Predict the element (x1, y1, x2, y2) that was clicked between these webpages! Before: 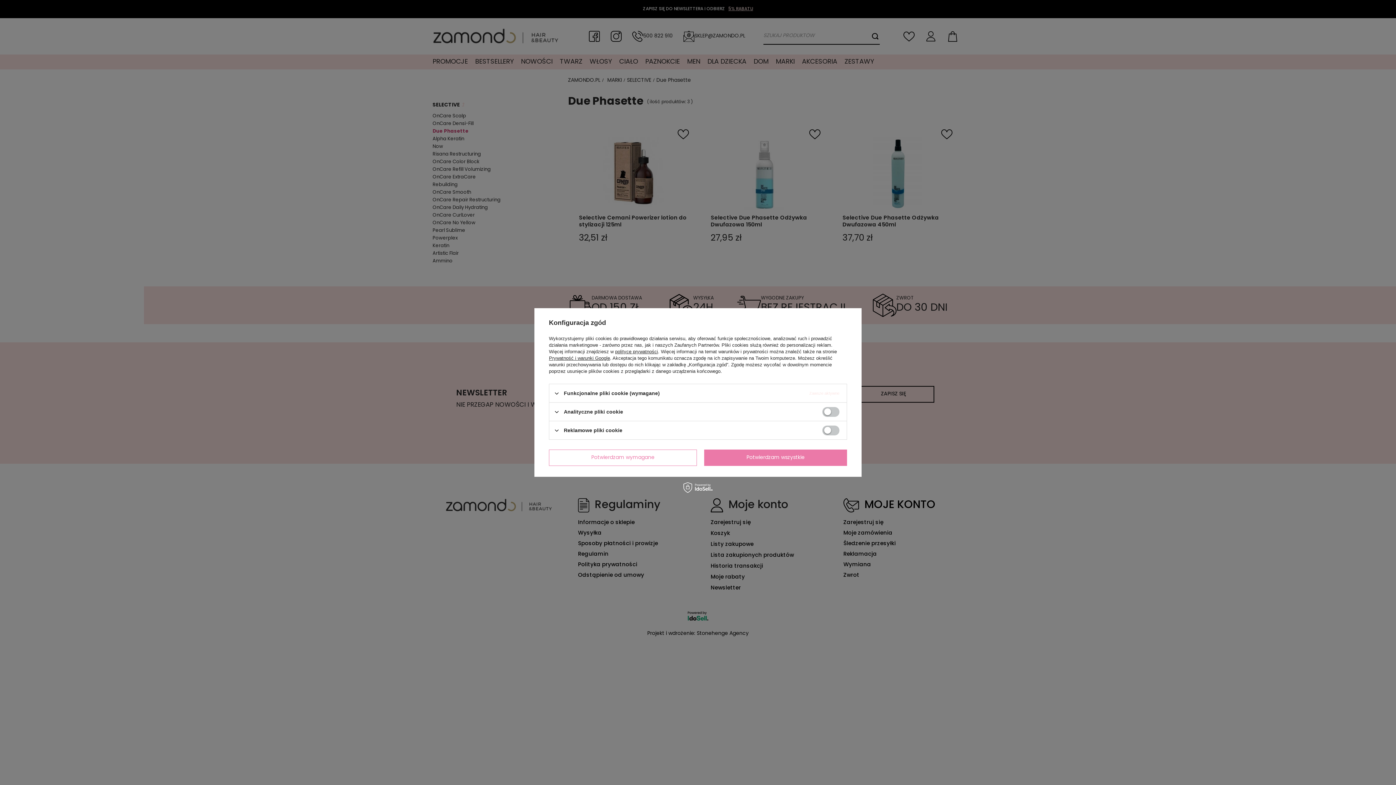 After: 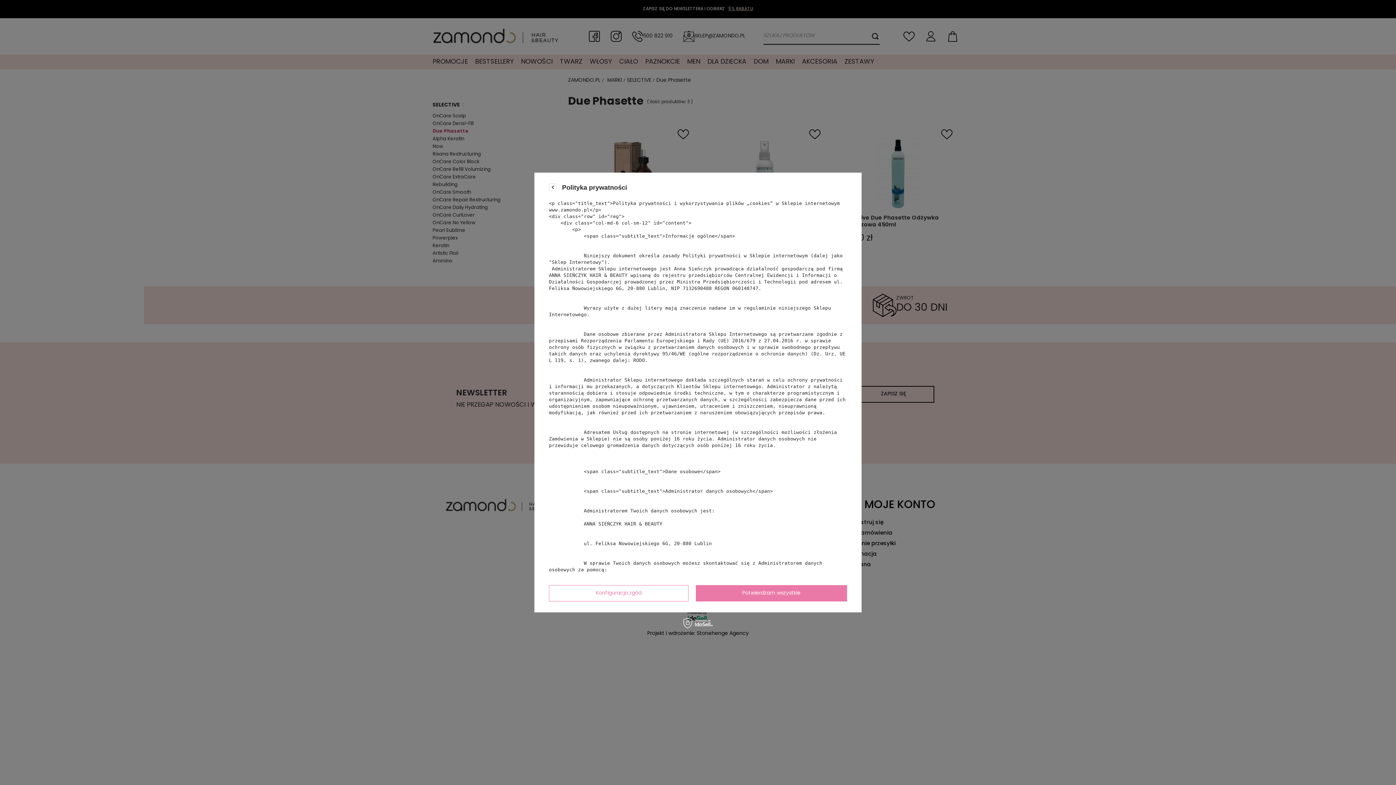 Action: label: polityce prywatności bbox: (615, 349, 658, 354)